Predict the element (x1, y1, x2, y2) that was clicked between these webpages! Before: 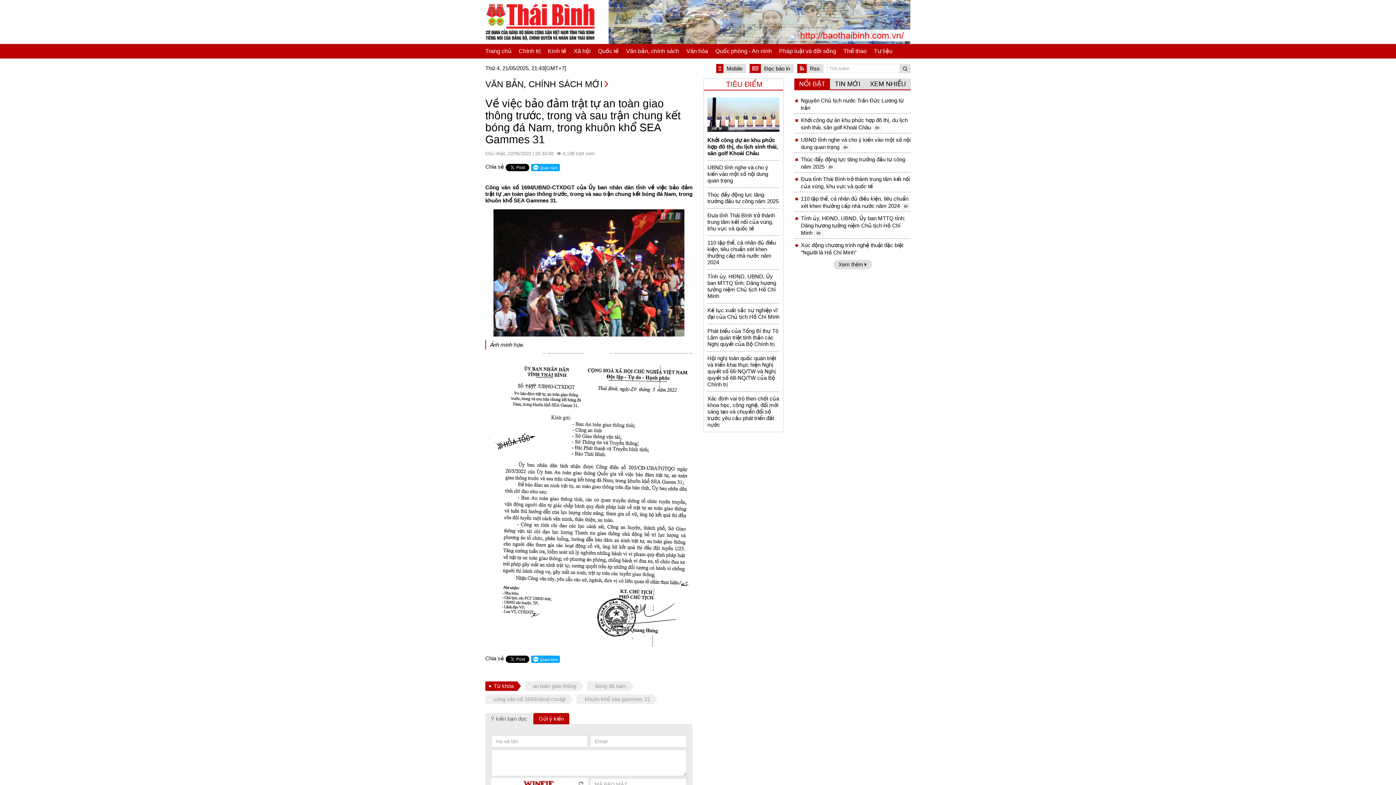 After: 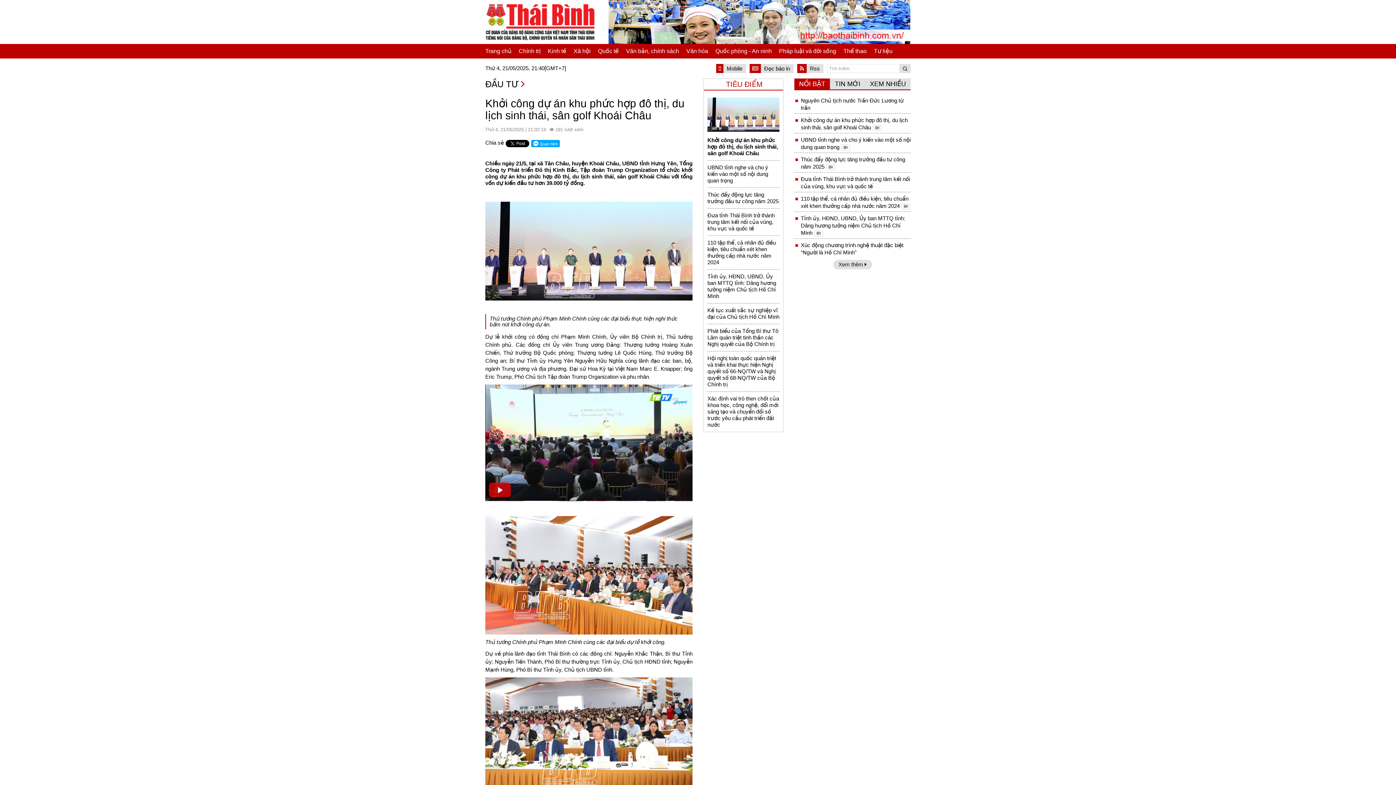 Action: label: Khởi công dự án khu phức hợp đô thị, du lịch sinh thái, sân golf Khoái Châu bbox: (801, 116, 910, 131)